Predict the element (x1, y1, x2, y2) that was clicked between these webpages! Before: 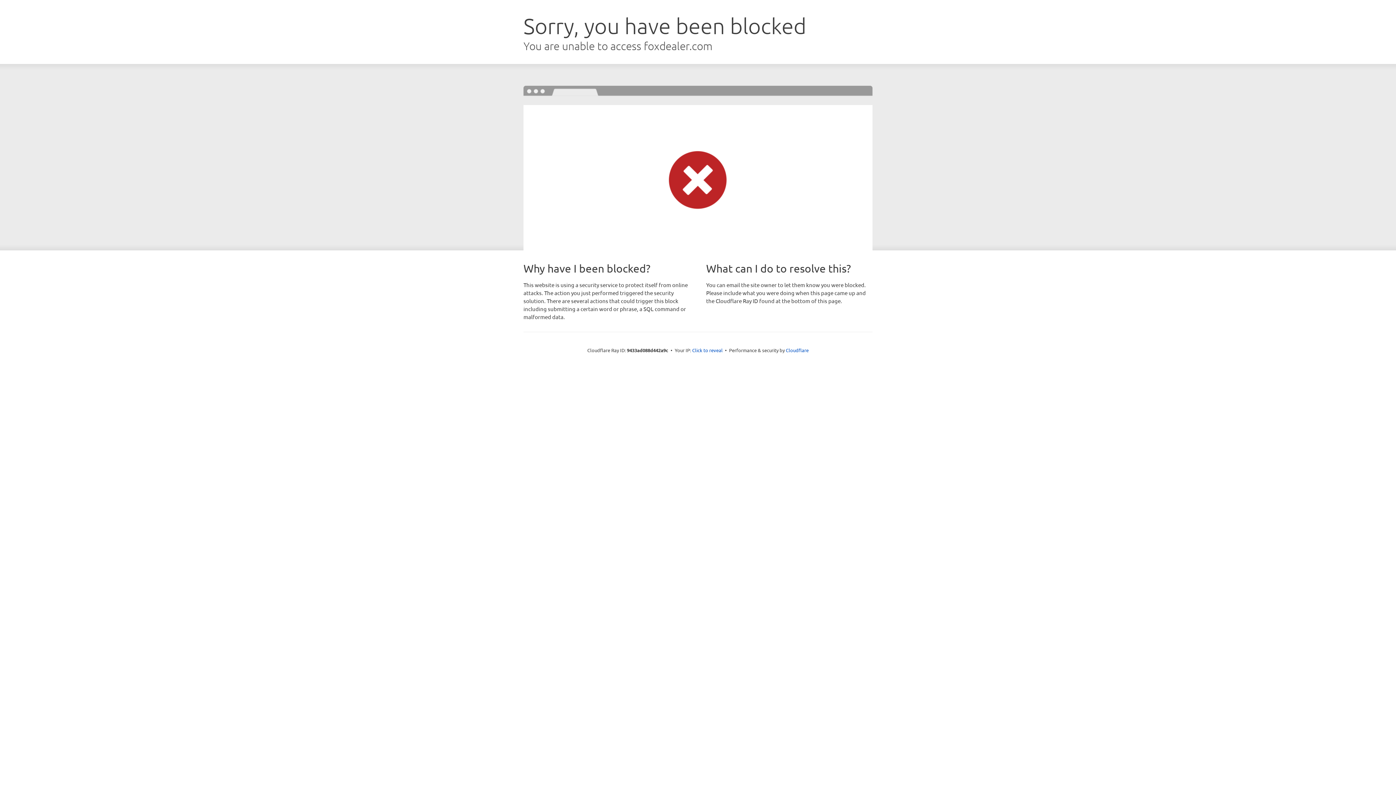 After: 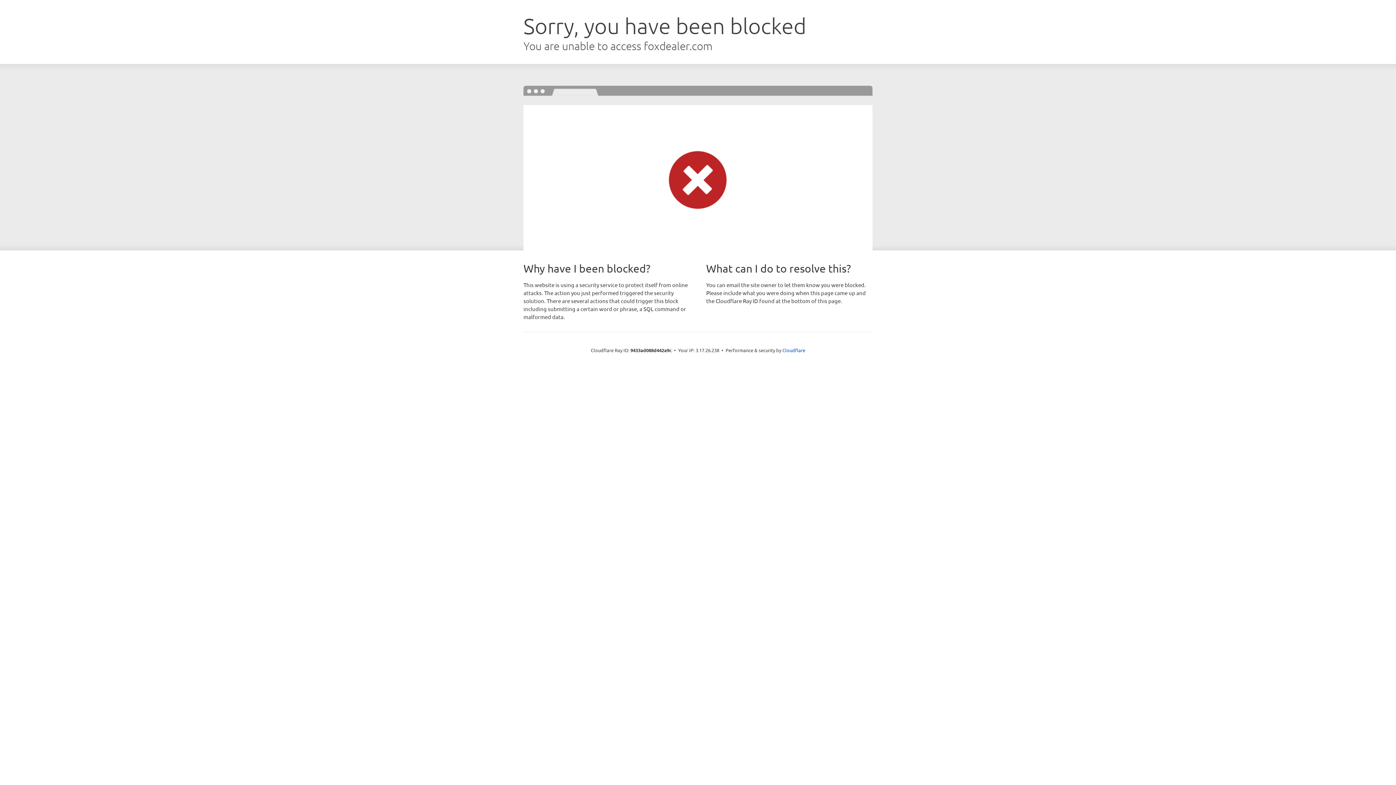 Action: bbox: (692, 346, 722, 353) label: Click to reveal